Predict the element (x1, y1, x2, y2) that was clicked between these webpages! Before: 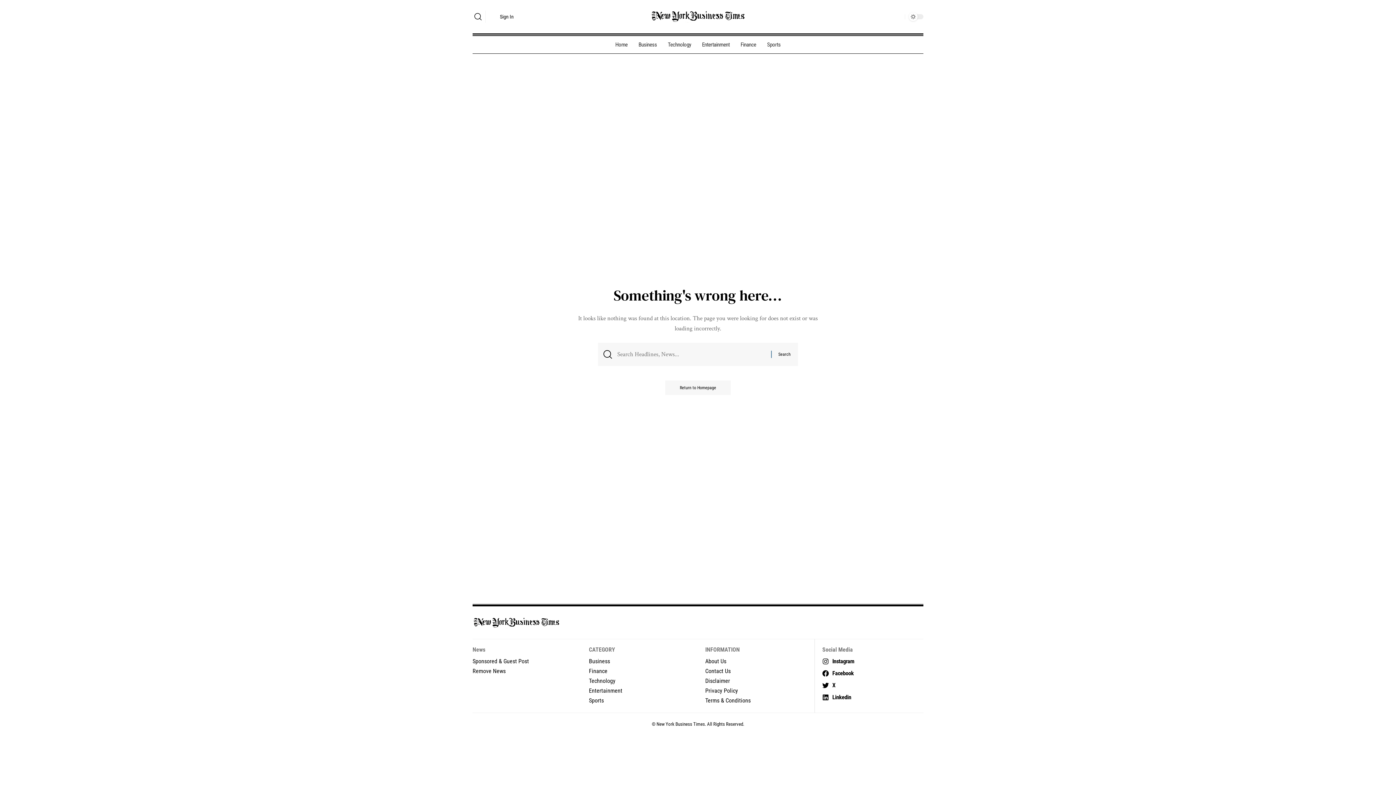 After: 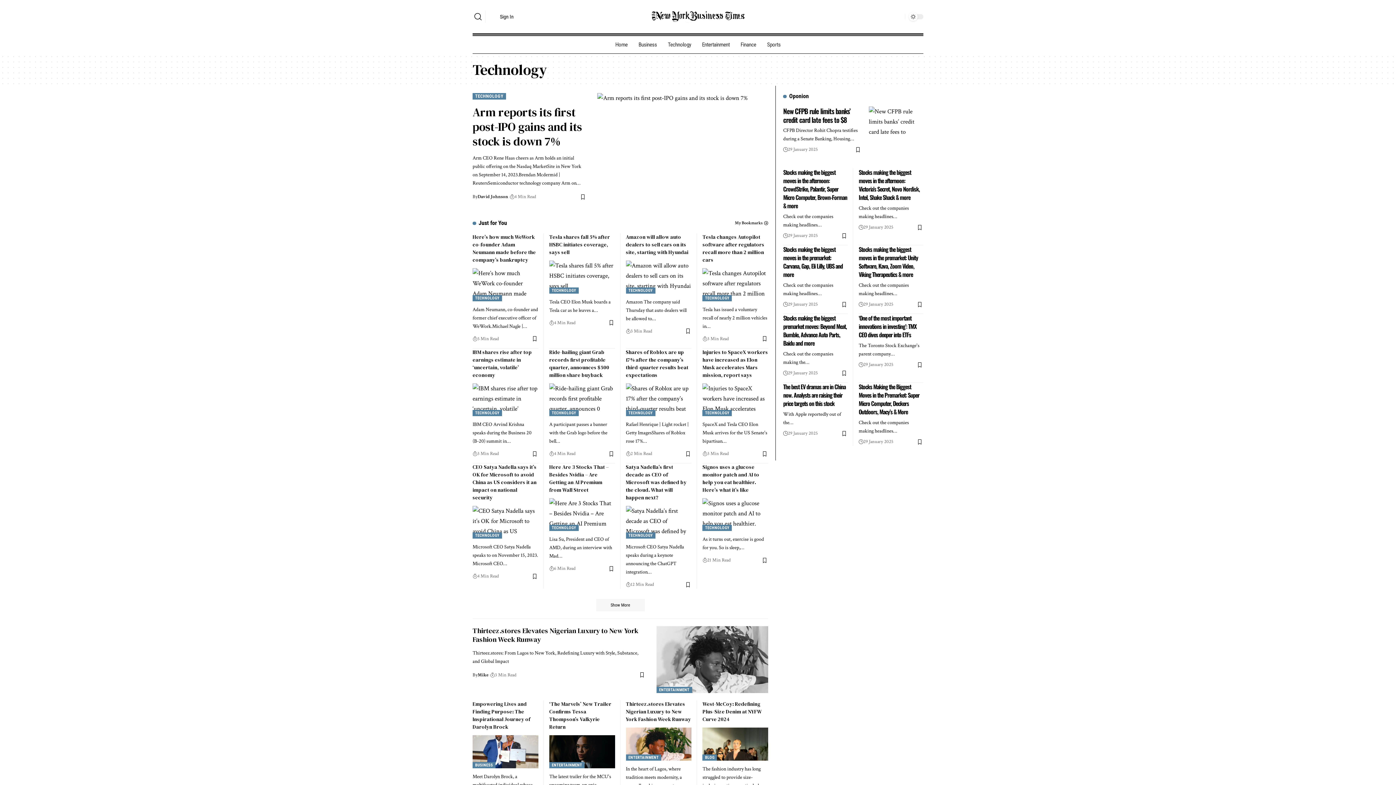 Action: bbox: (662, 36, 696, 53) label: Technology